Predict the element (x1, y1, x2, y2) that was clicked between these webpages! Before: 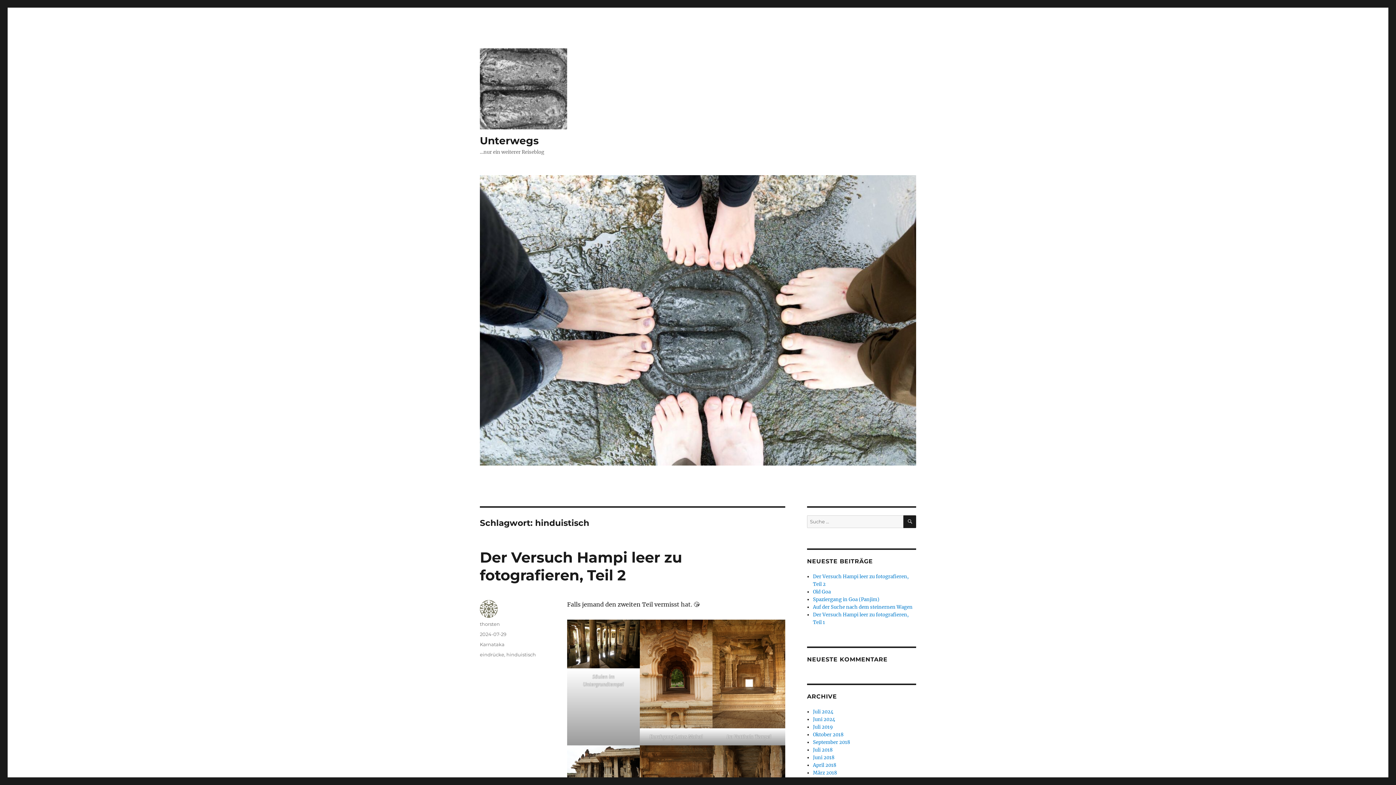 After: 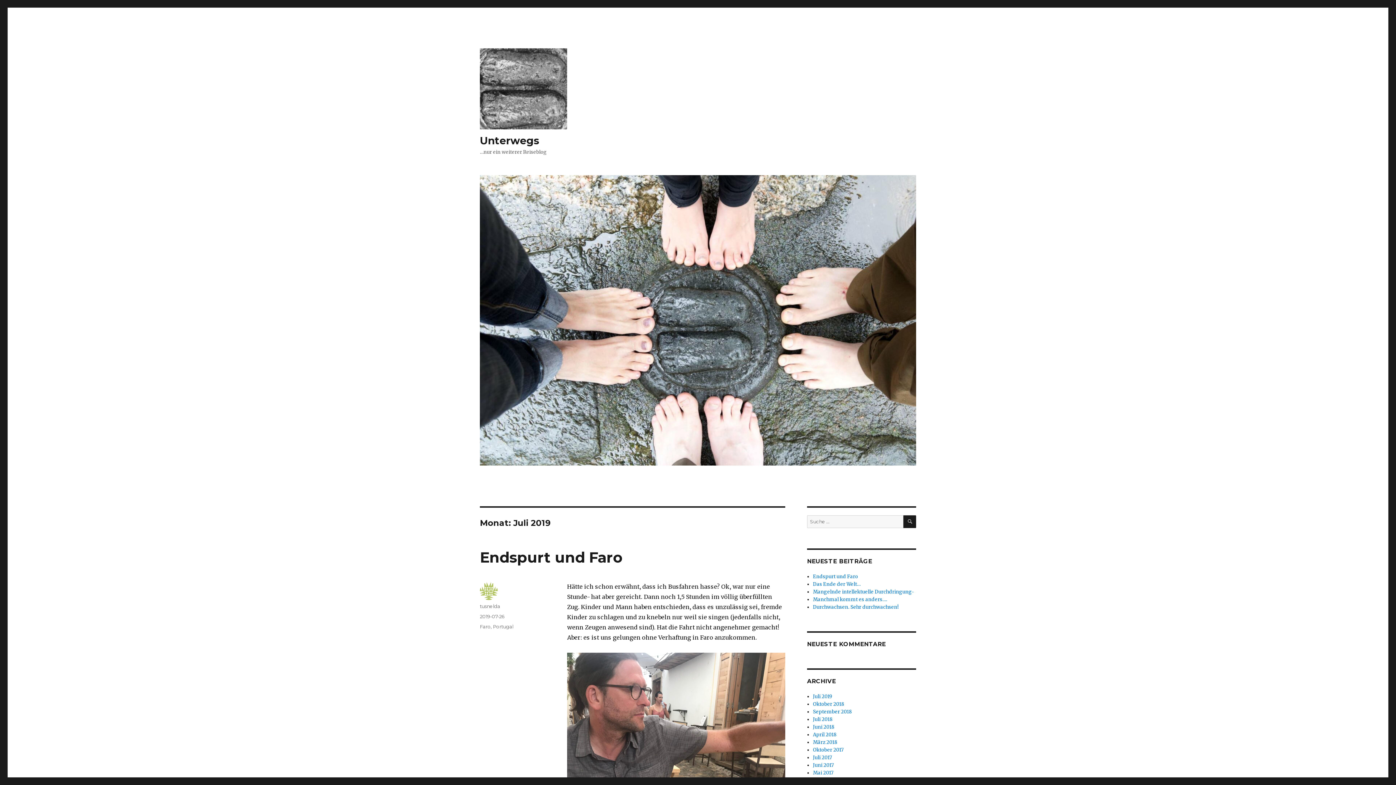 Action: bbox: (813, 724, 833, 730) label: Juli 2019